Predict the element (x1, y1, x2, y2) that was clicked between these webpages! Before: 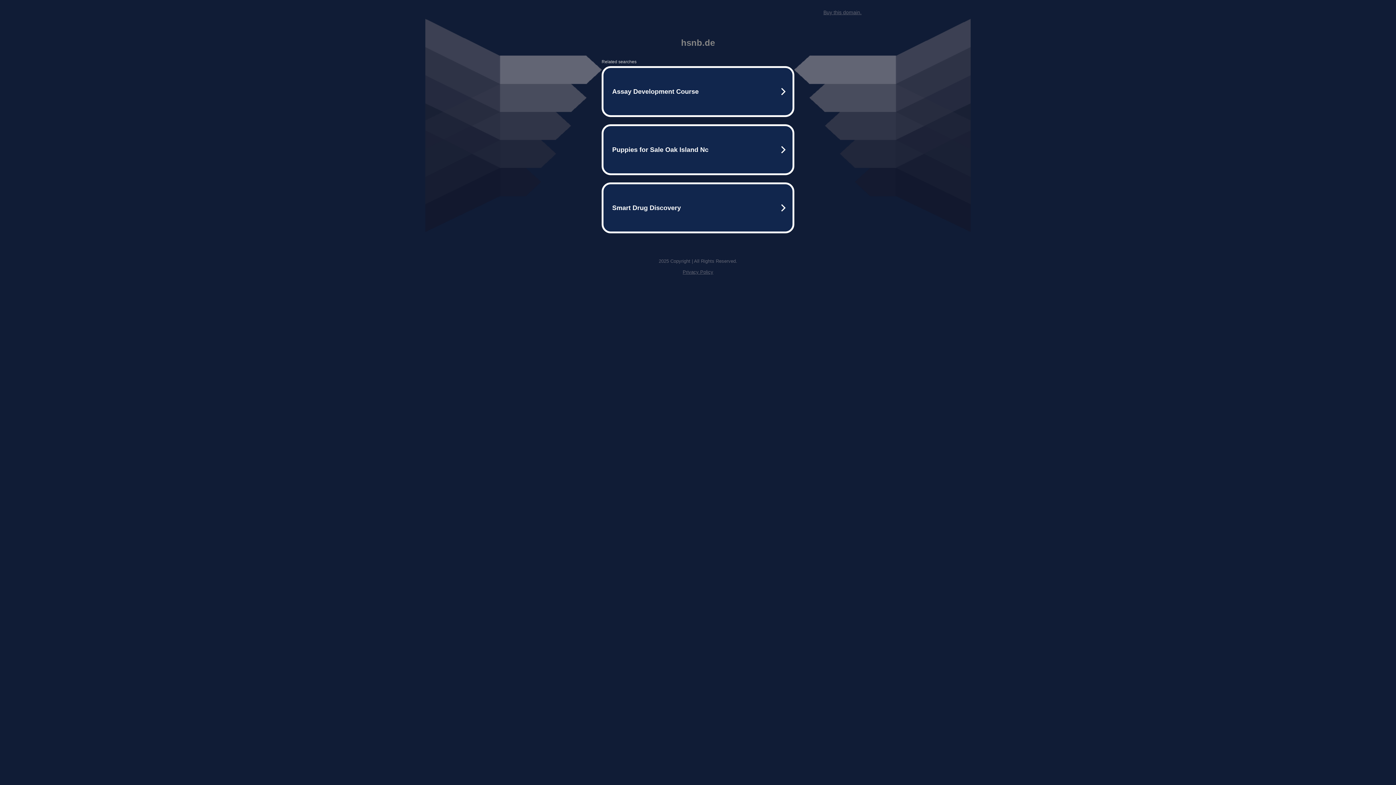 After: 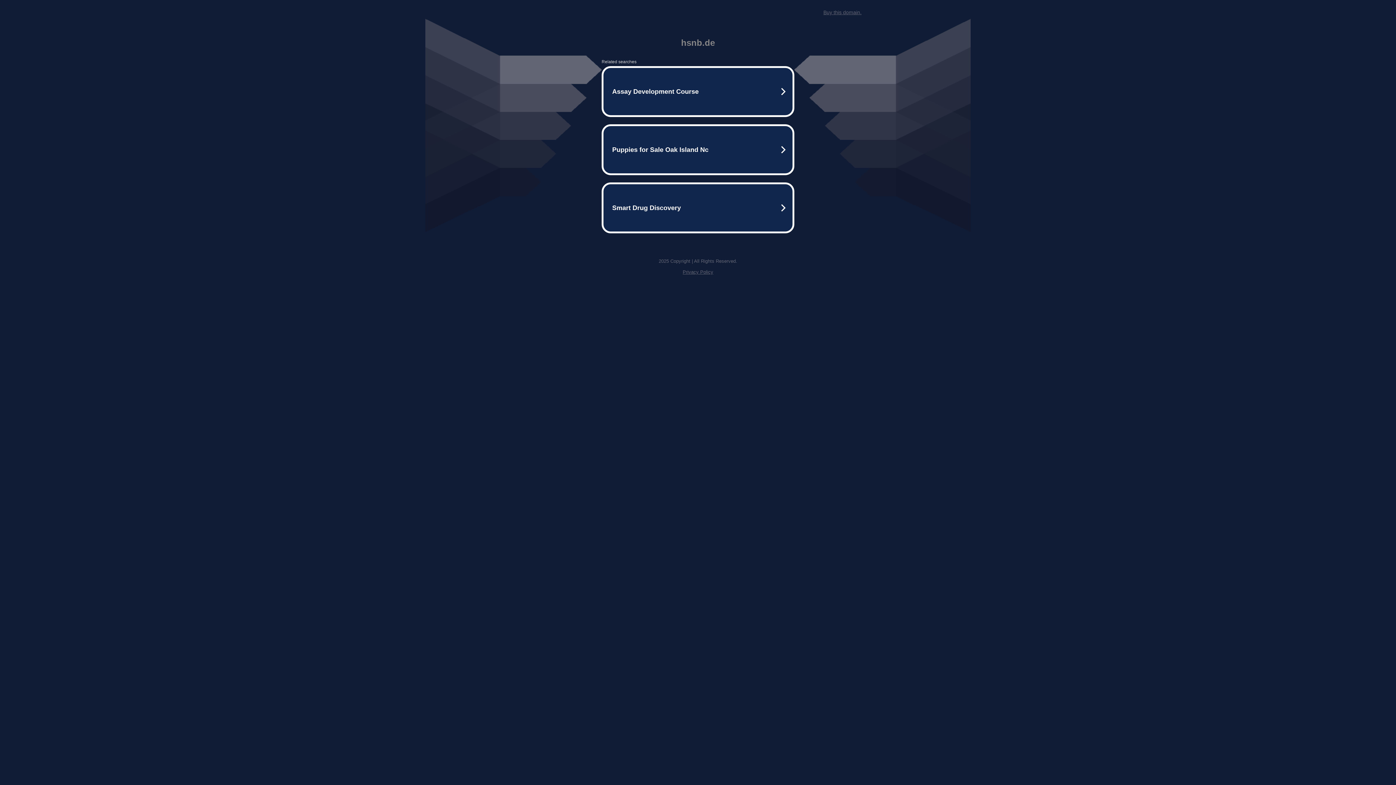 Action: label: Privacy Policy bbox: (682, 269, 713, 274)